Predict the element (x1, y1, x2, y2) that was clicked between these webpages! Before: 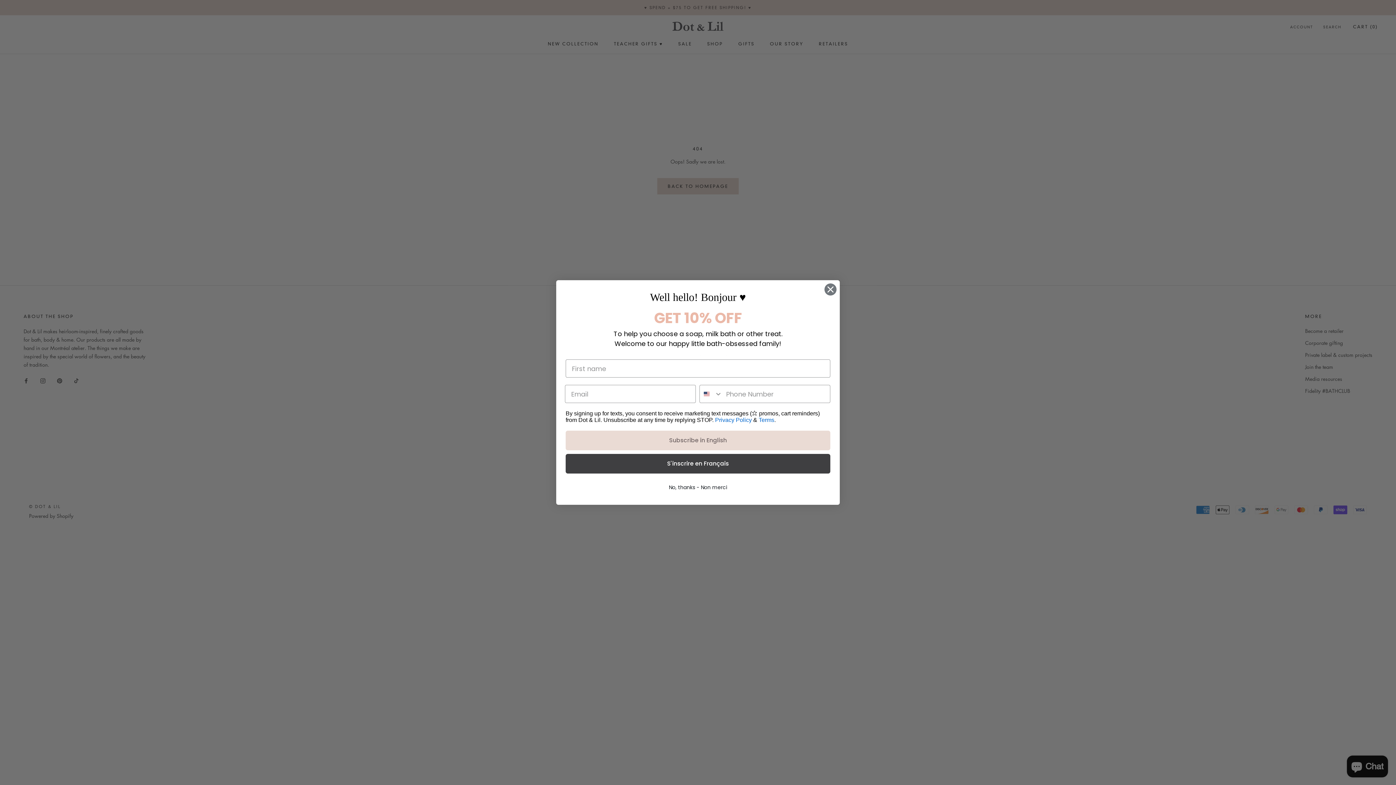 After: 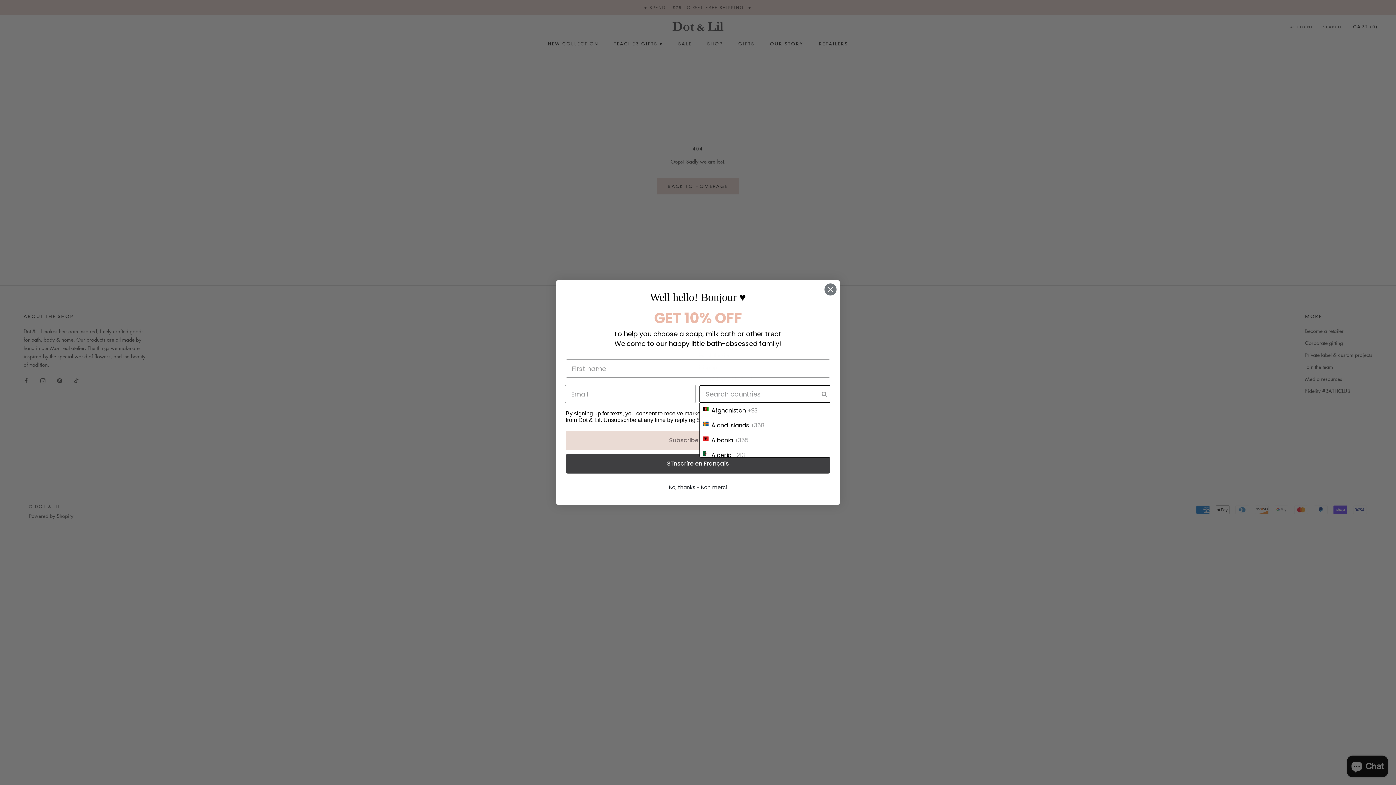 Action: label: Search Countries bbox: (700, 385, 722, 402)